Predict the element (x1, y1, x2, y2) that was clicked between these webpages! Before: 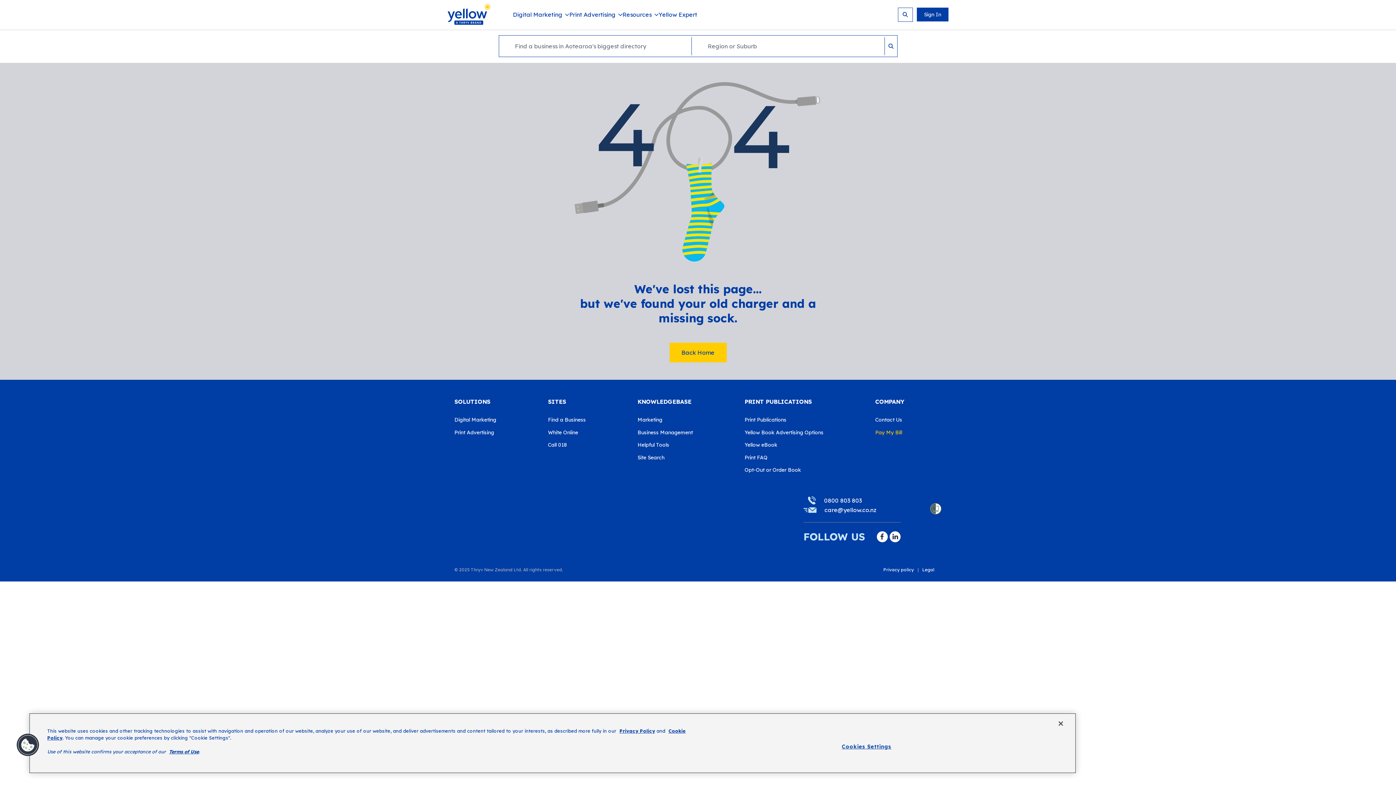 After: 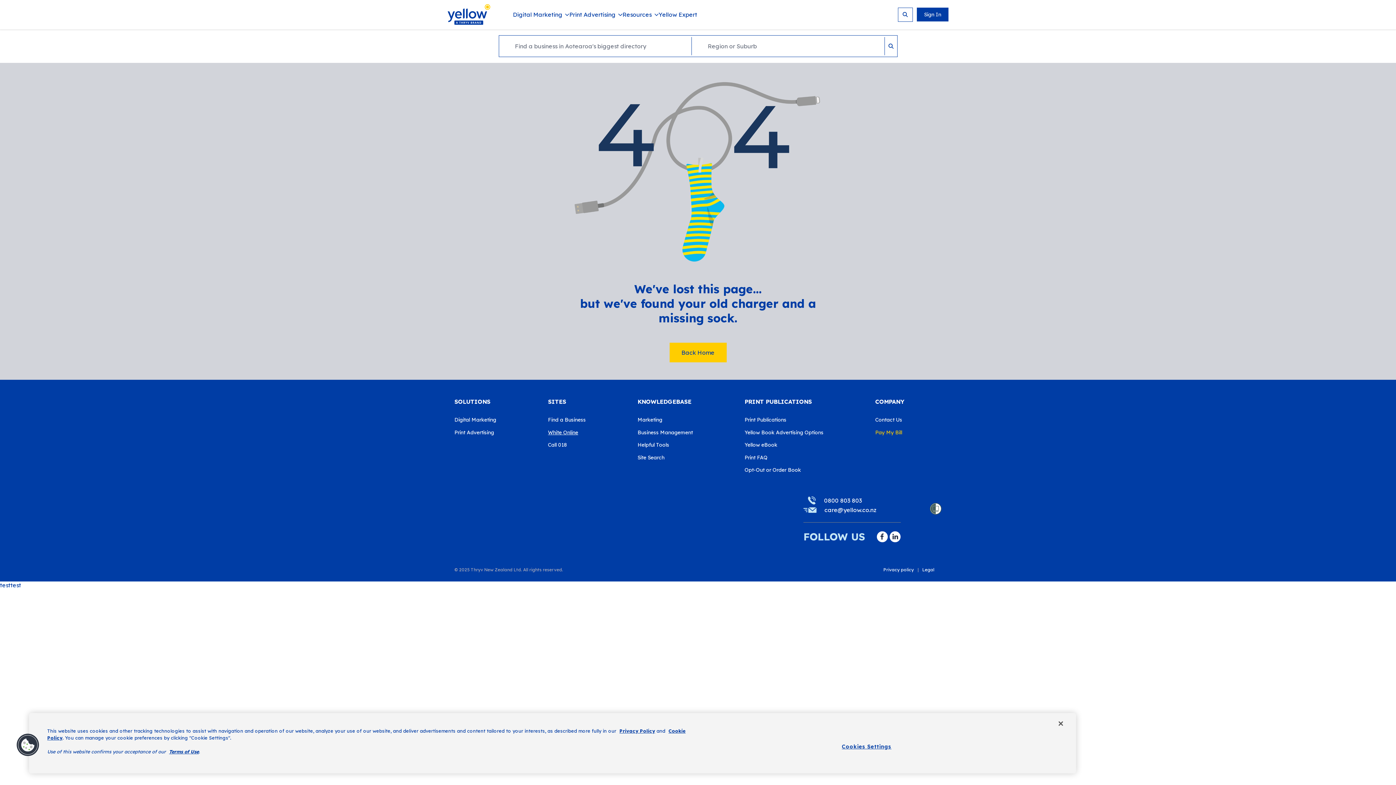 Action: label: White Online bbox: (548, 424, 623, 436)